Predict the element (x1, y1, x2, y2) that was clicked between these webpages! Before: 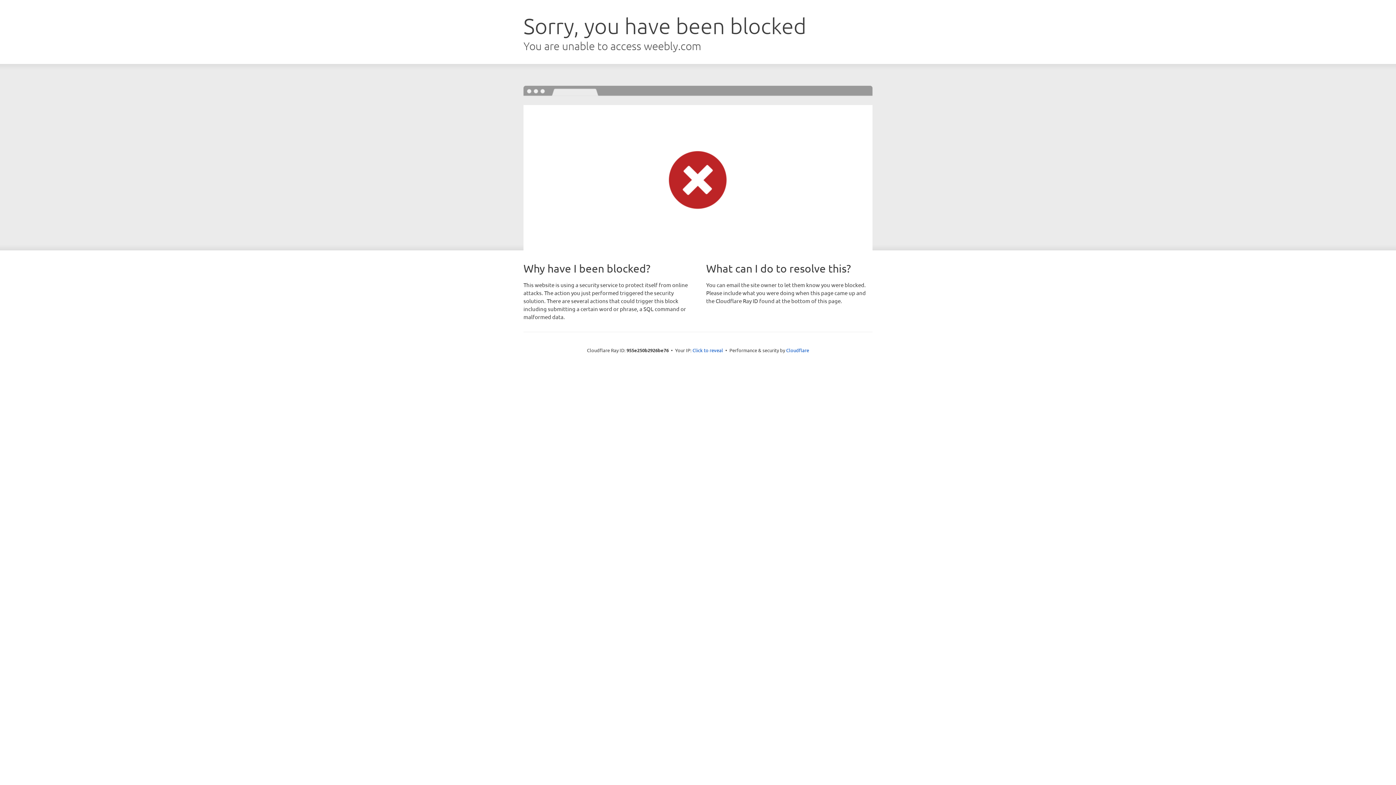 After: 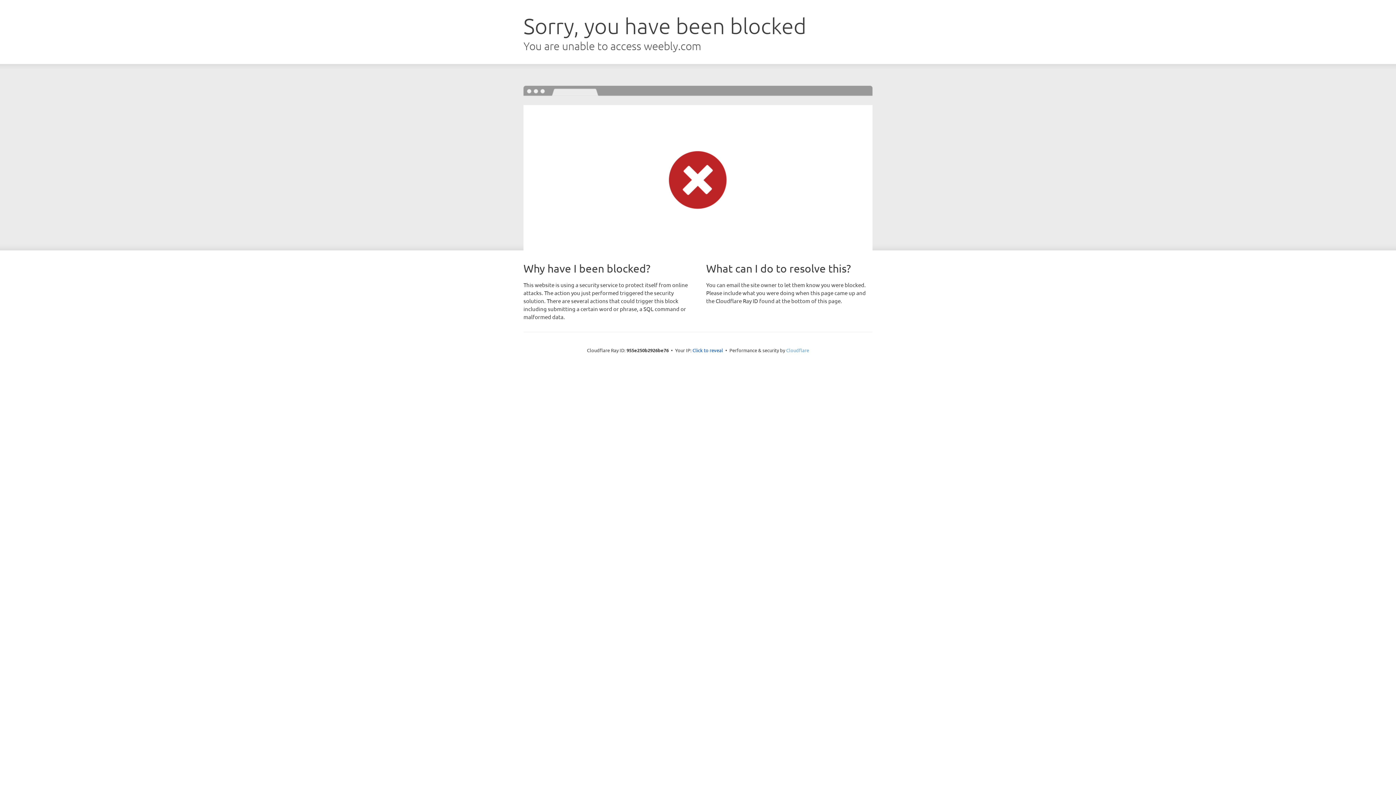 Action: label: Cloudflare bbox: (786, 347, 809, 353)